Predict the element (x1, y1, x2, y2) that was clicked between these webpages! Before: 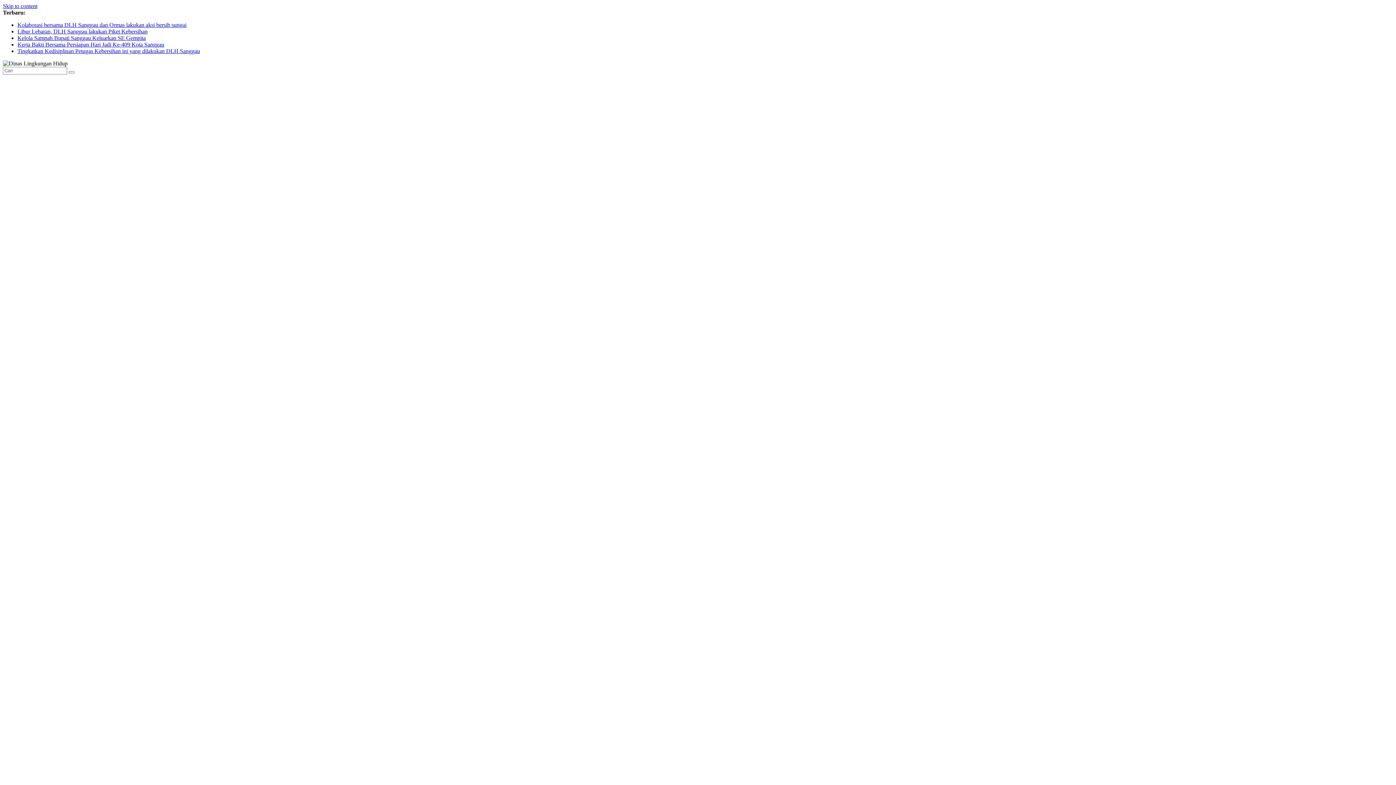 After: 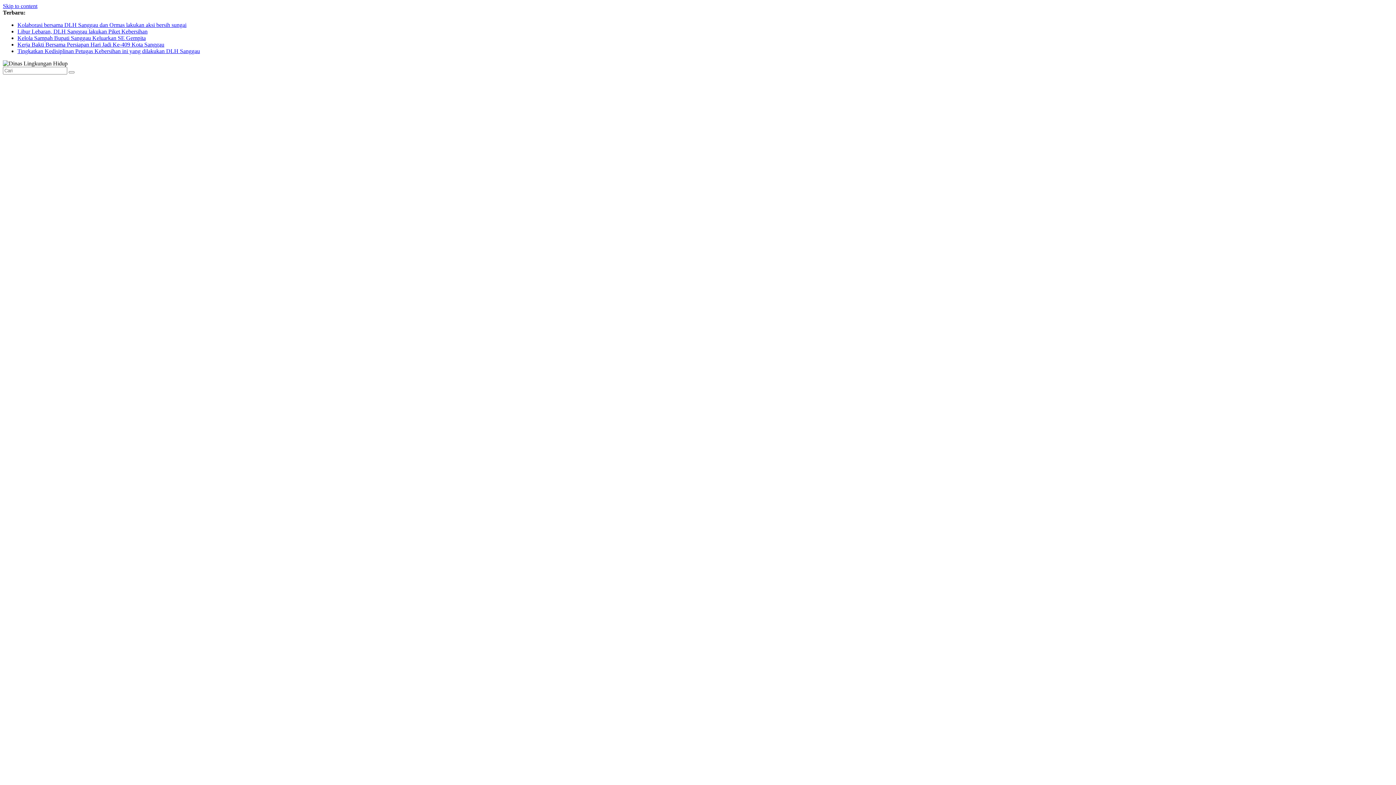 Action: bbox: (17, 48, 200, 54) label: Tingkatkan Kedisiplinan Petugas Kebersihan ini yang dilakukan DLH Sanggau